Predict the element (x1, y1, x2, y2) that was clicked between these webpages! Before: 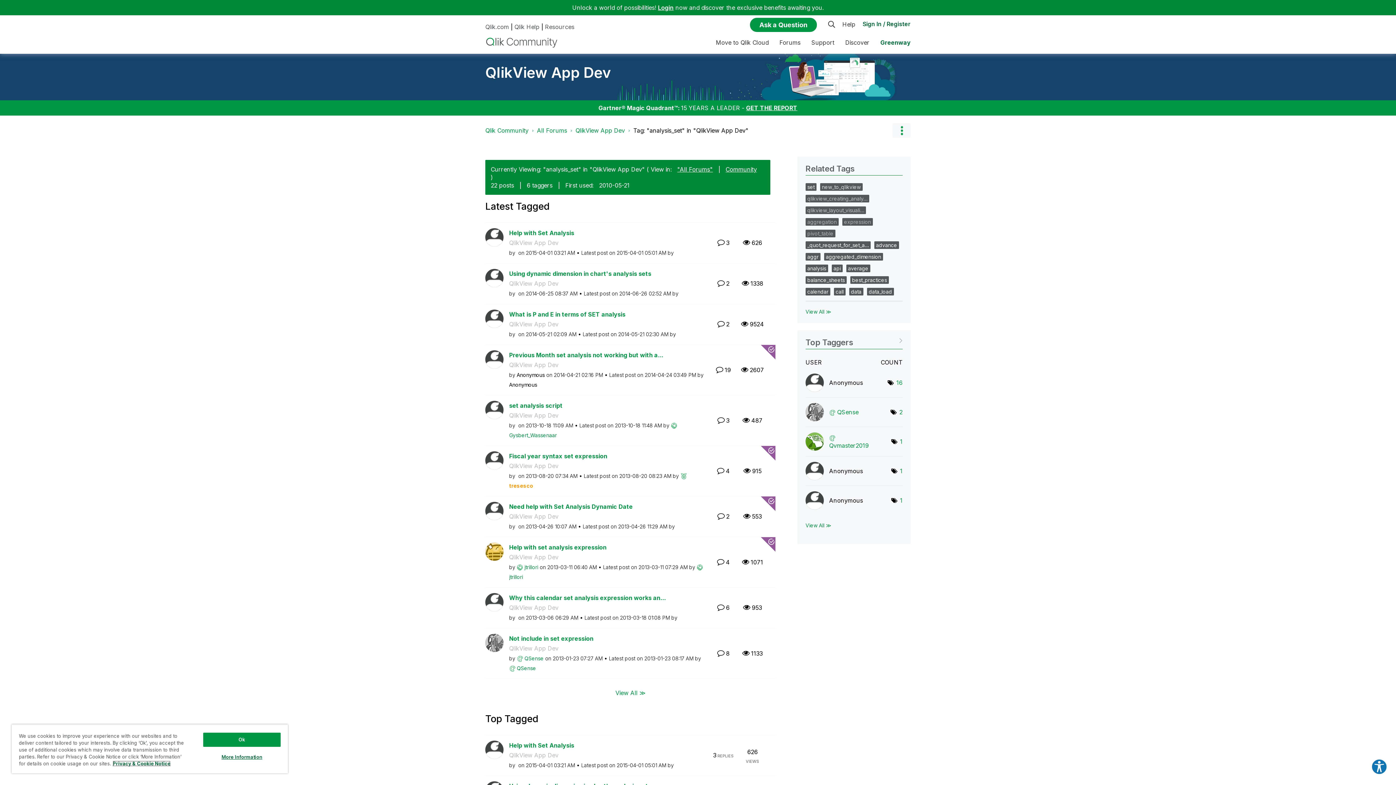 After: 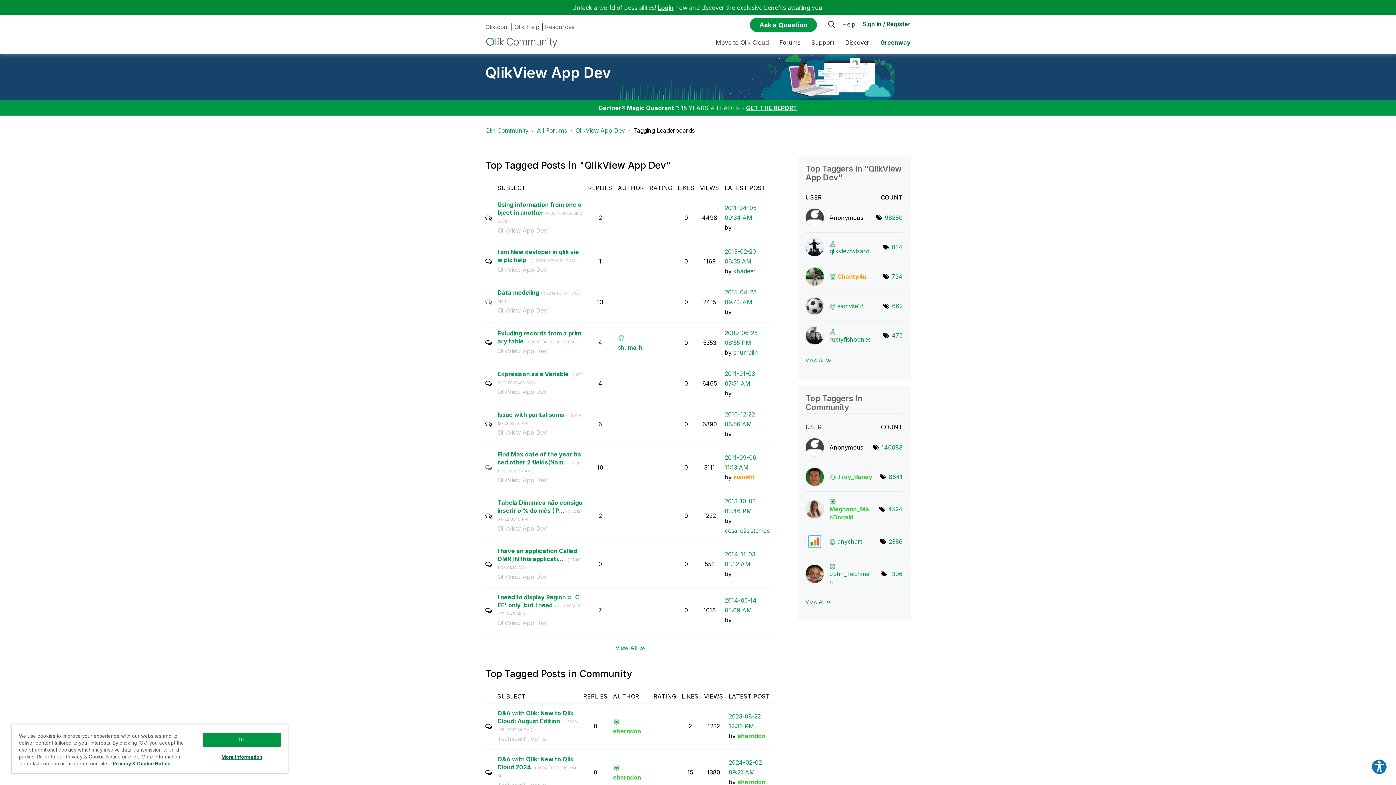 Action: label: View Tagging Leaderboards for "QlikView App Dev" bbox: (798, 330, 910, 349)